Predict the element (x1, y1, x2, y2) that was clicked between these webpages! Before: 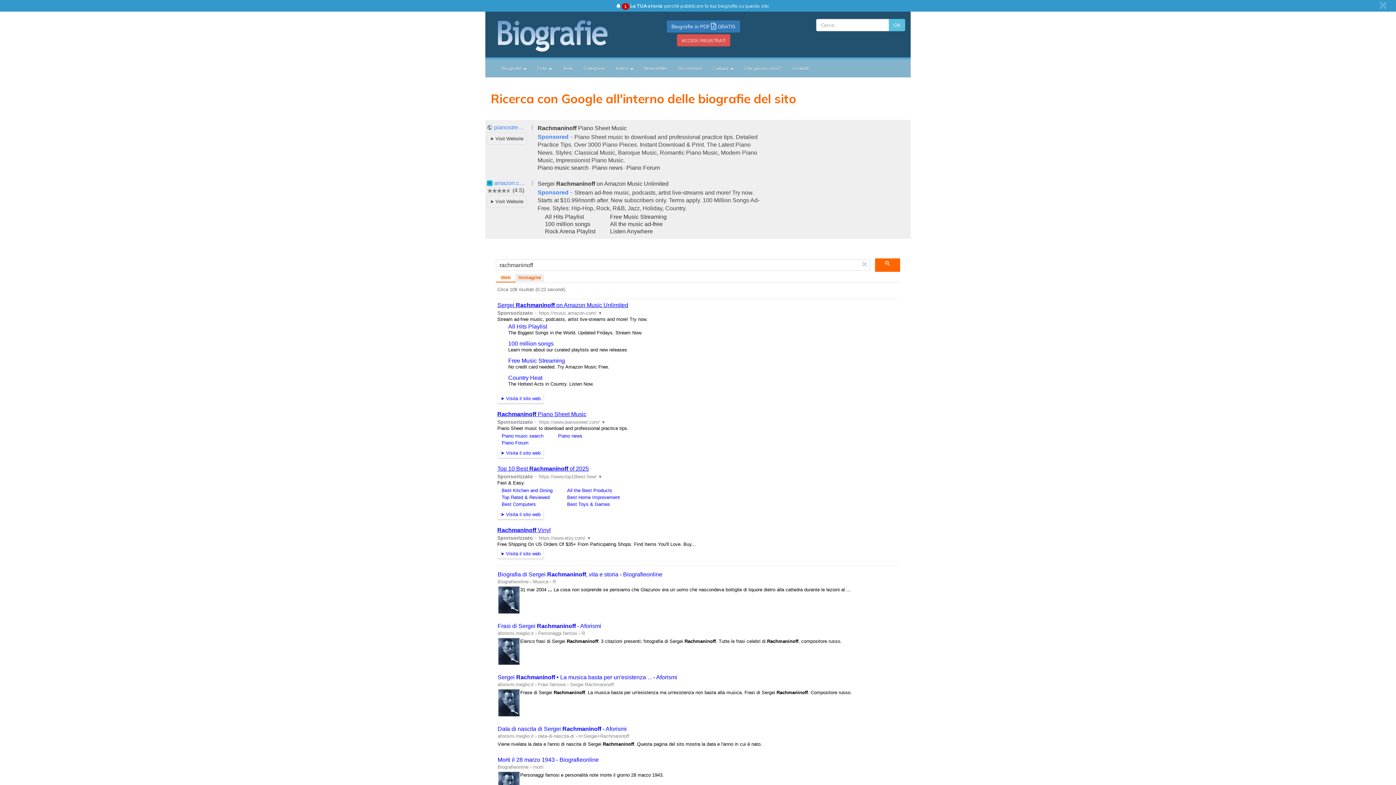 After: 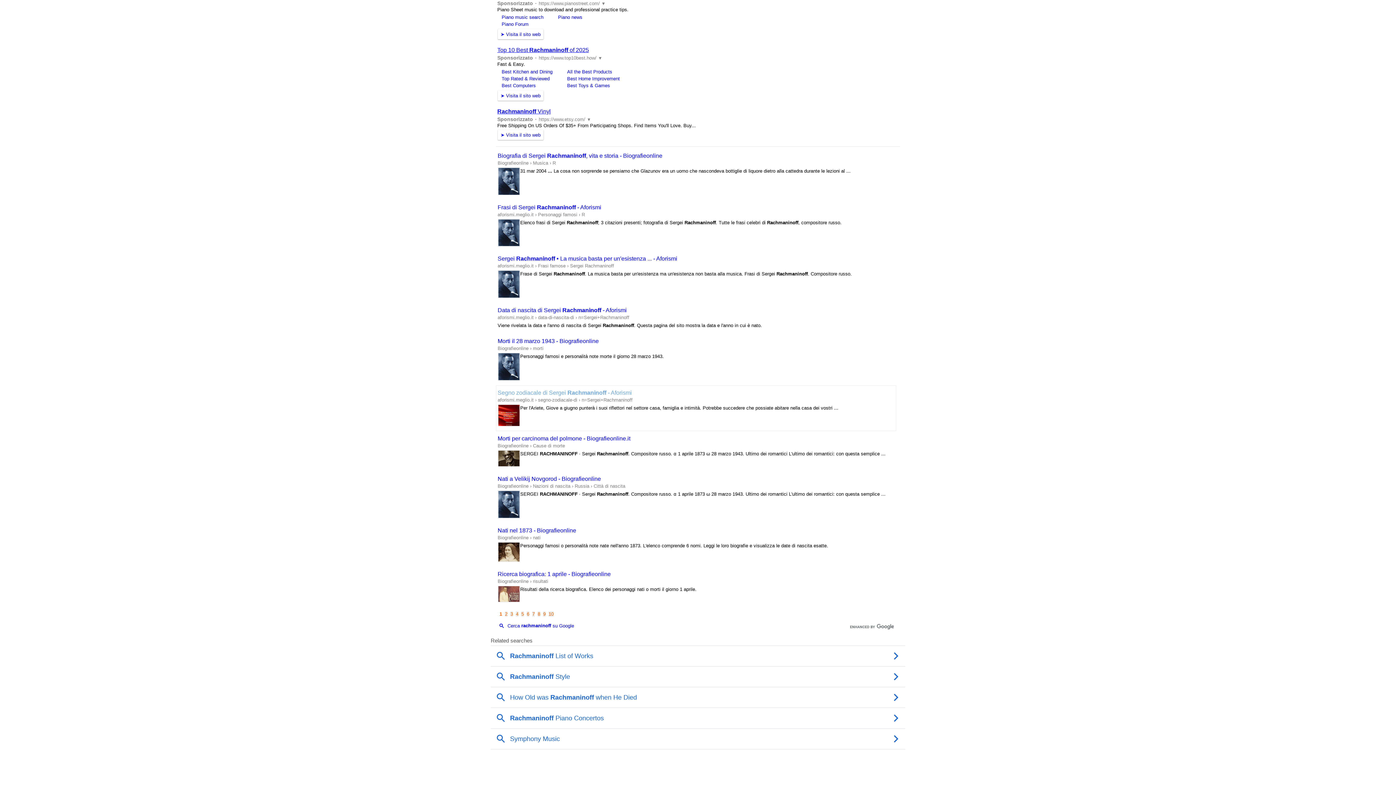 Action: label: Segno zodiacale di Sergei Rachmaninoff - Aforismi bbox: (497, 460, 632, 466)